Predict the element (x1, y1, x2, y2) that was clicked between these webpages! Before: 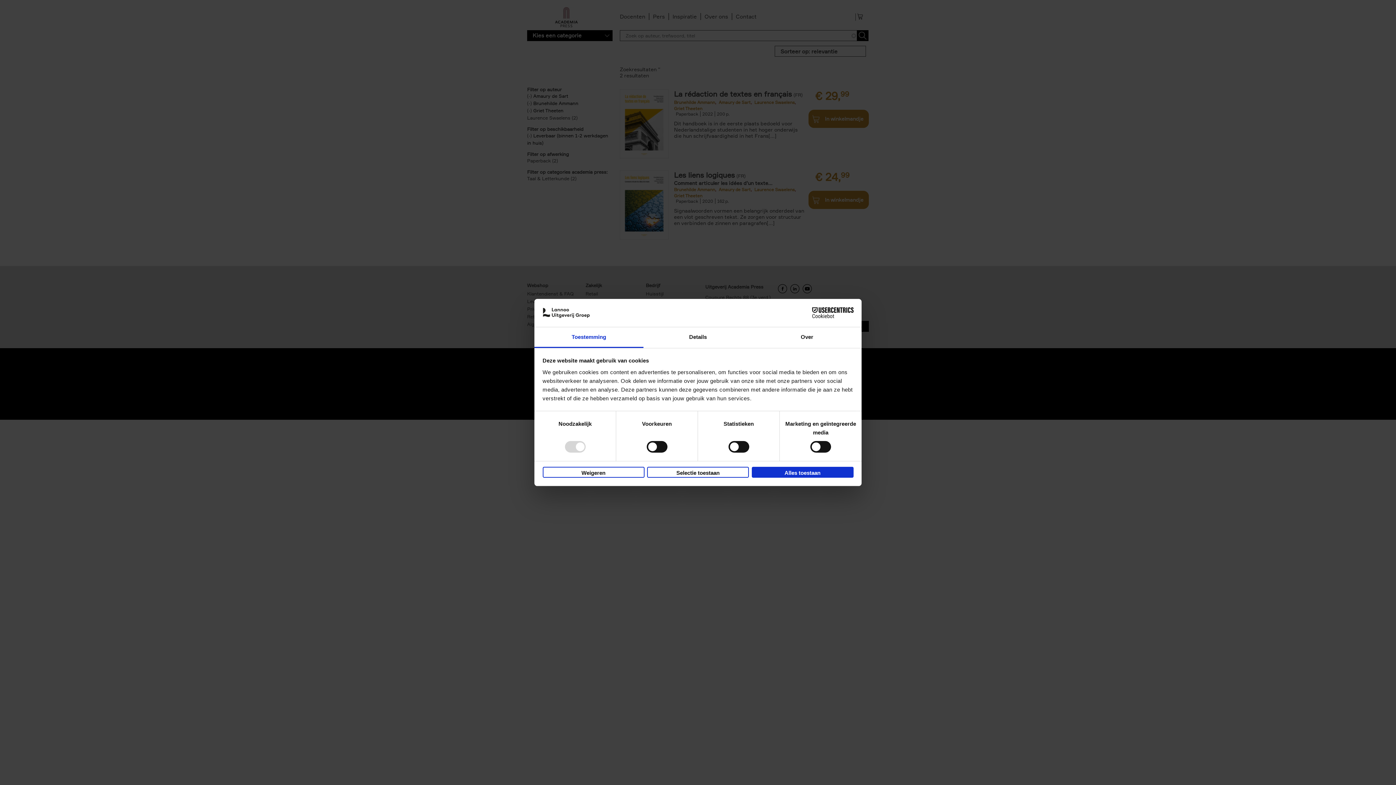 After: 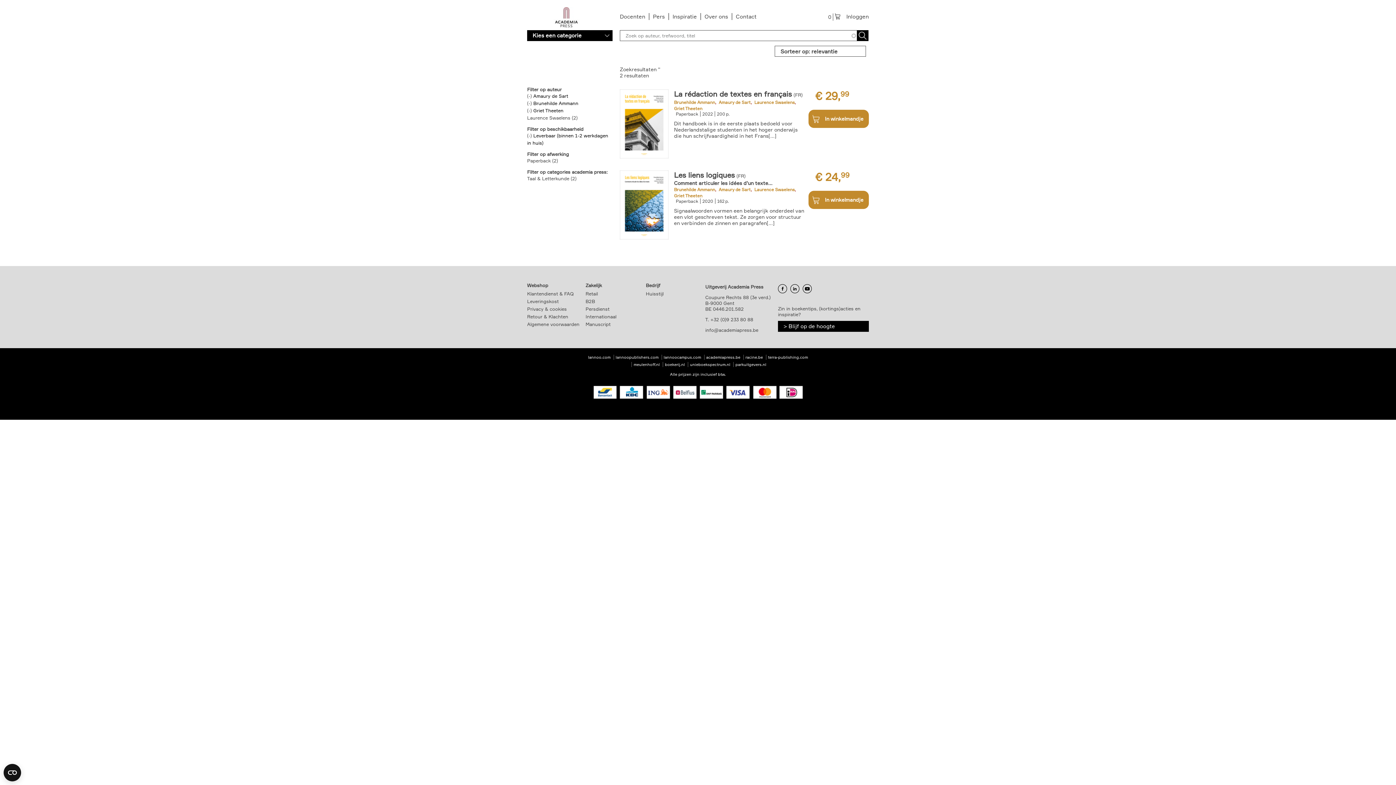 Action: bbox: (647, 466, 749, 477) label: Selectie toestaan